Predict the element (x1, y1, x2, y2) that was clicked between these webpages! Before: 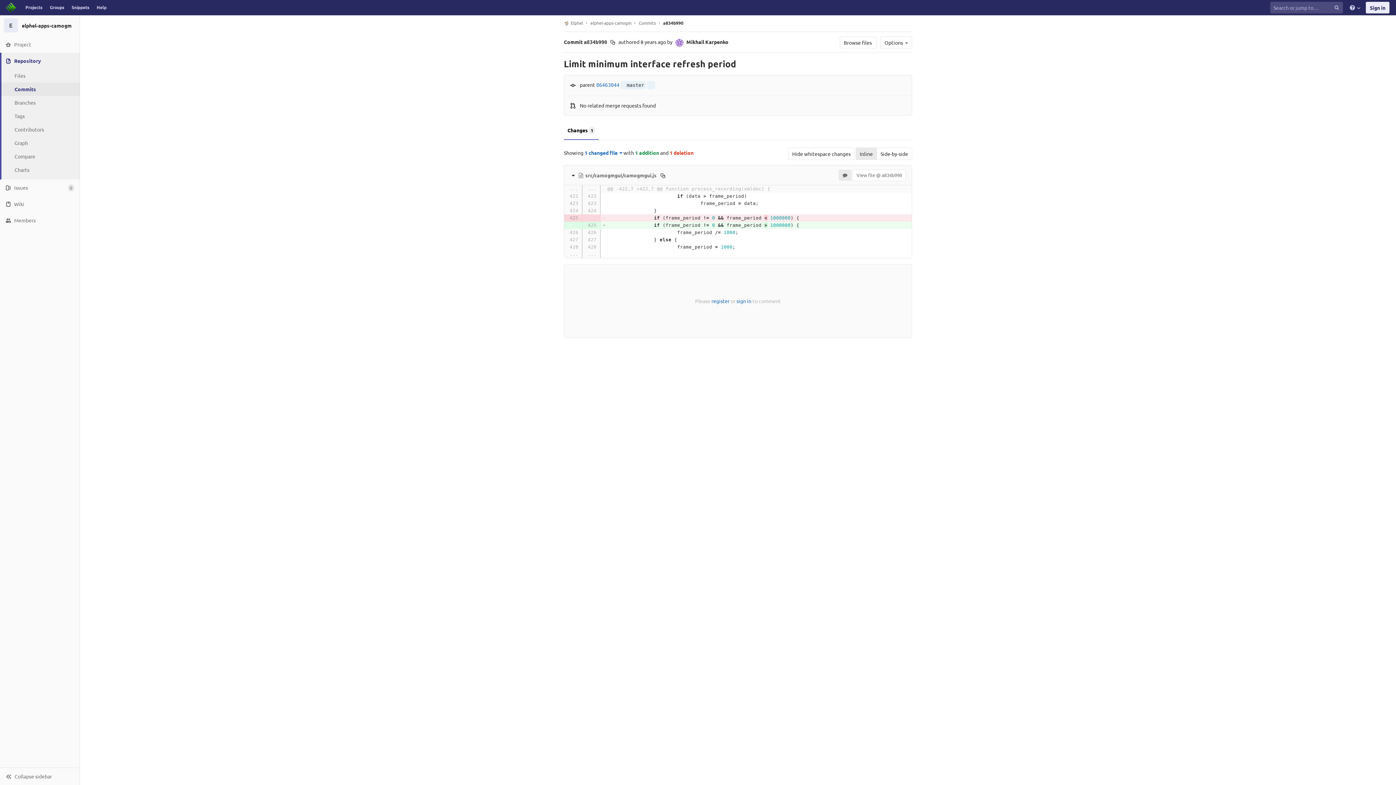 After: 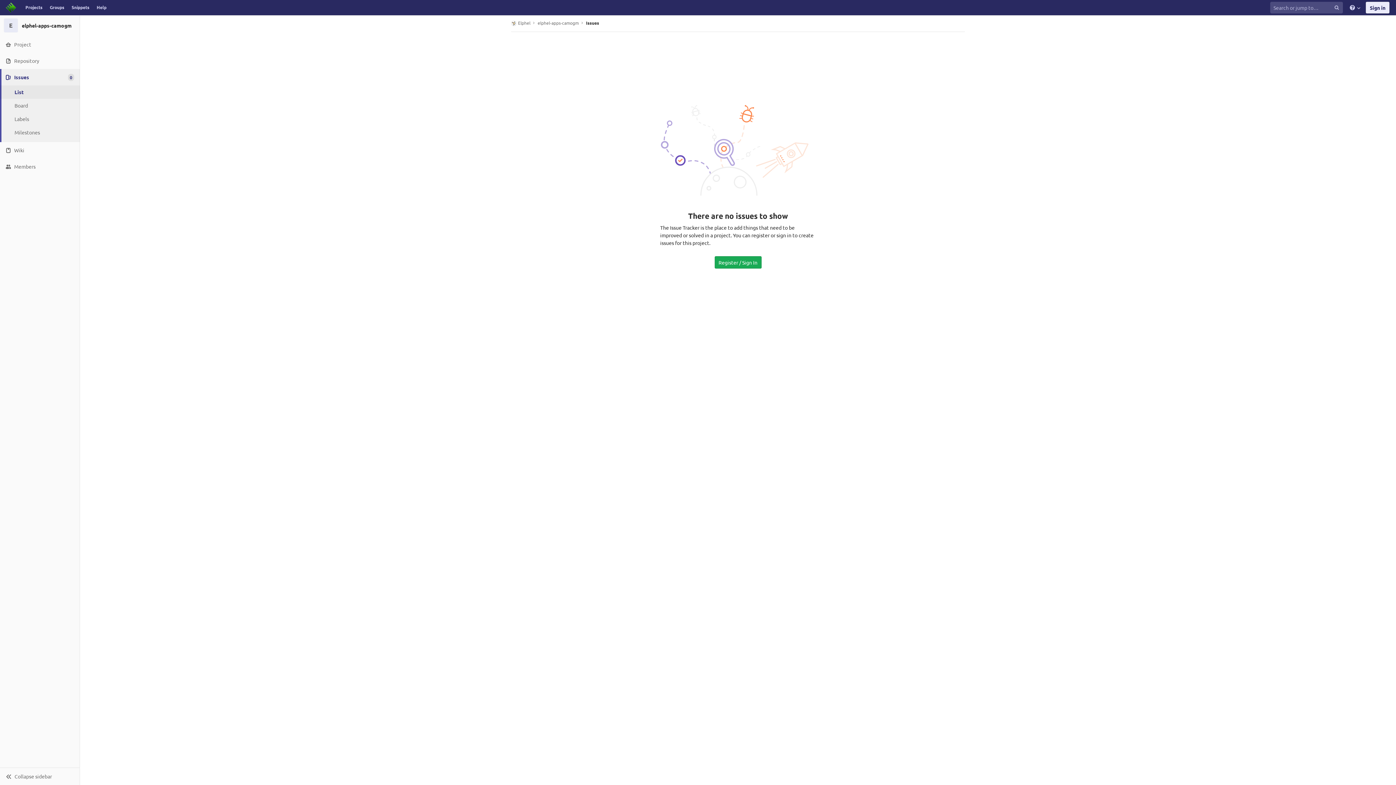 Action: bbox: (0, 179, 79, 196) label: Issues
0